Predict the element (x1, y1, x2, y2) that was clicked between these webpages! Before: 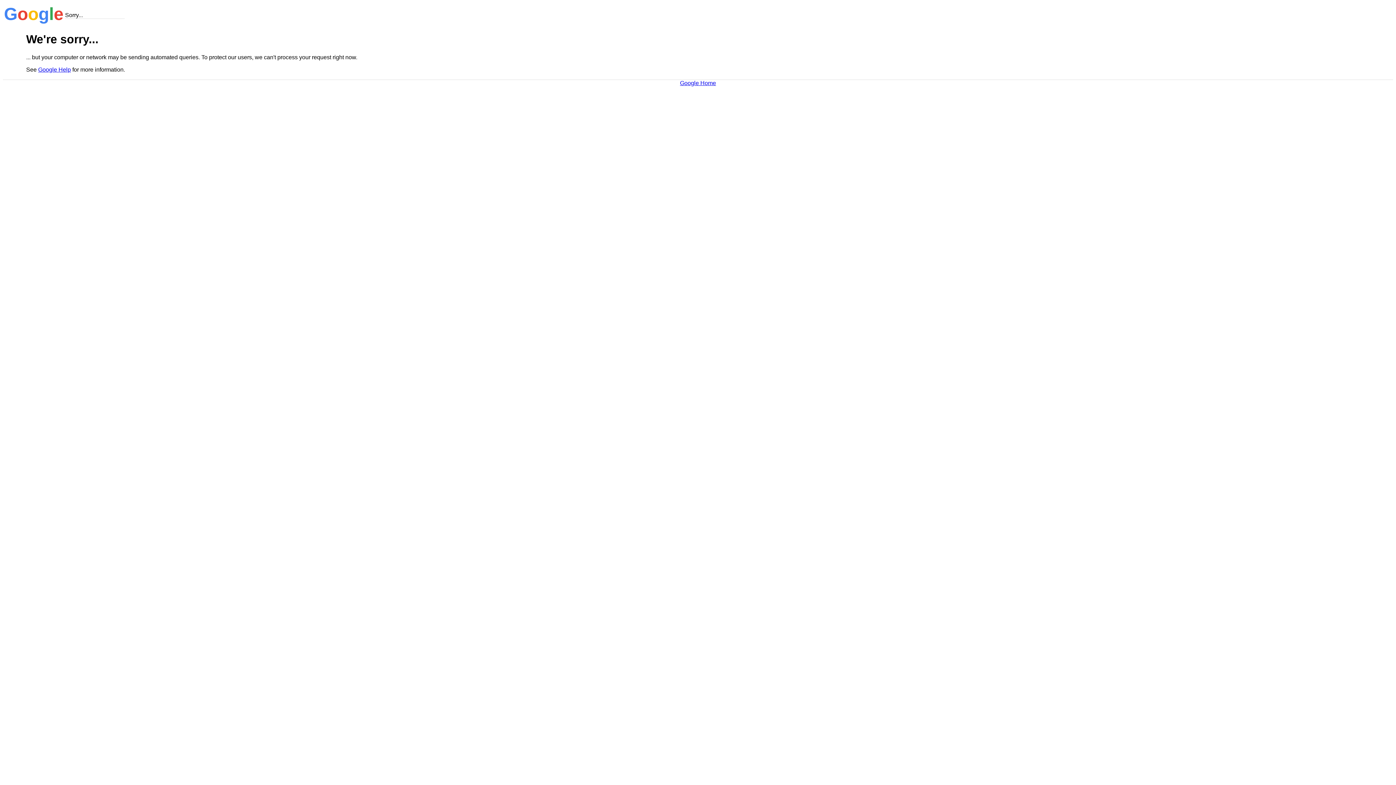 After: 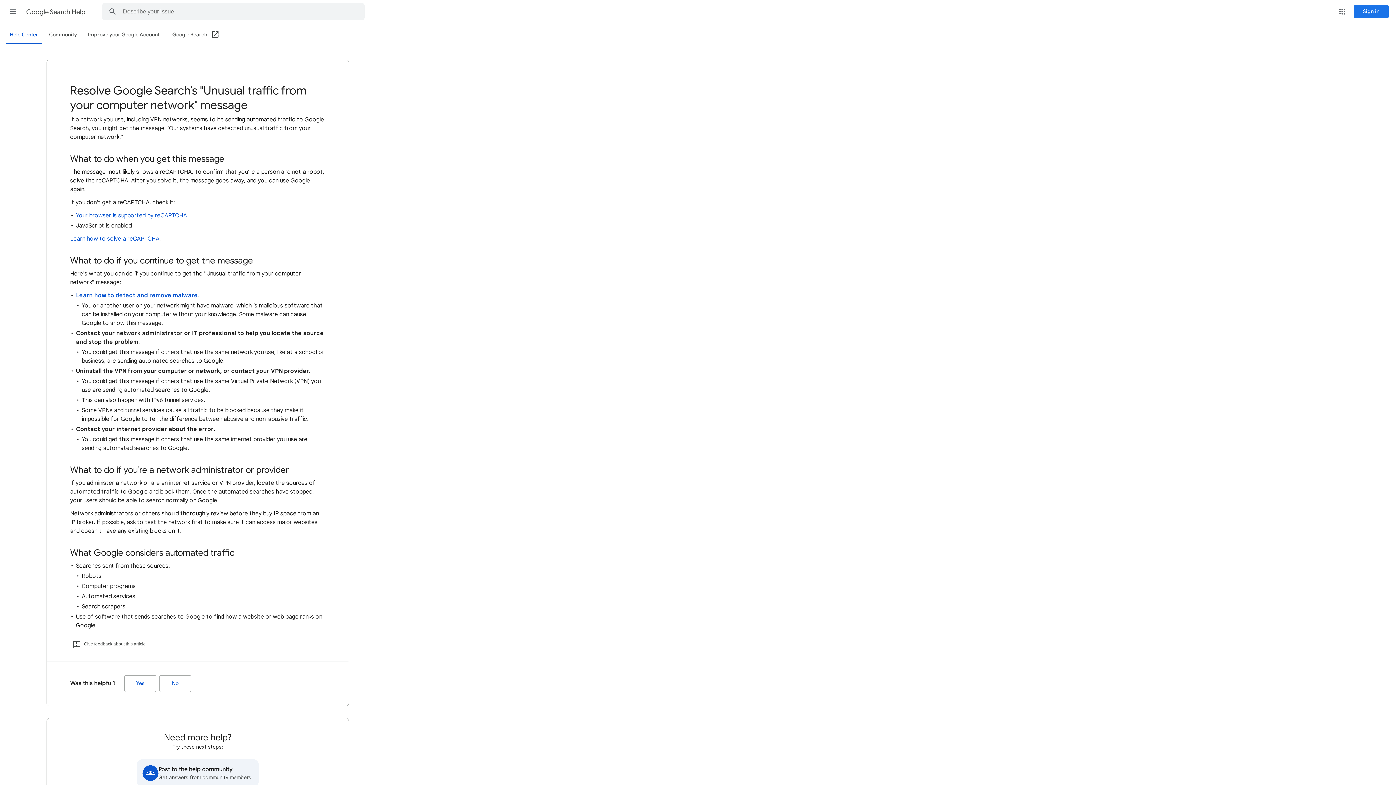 Action: label: Google Help bbox: (38, 66, 70, 72)